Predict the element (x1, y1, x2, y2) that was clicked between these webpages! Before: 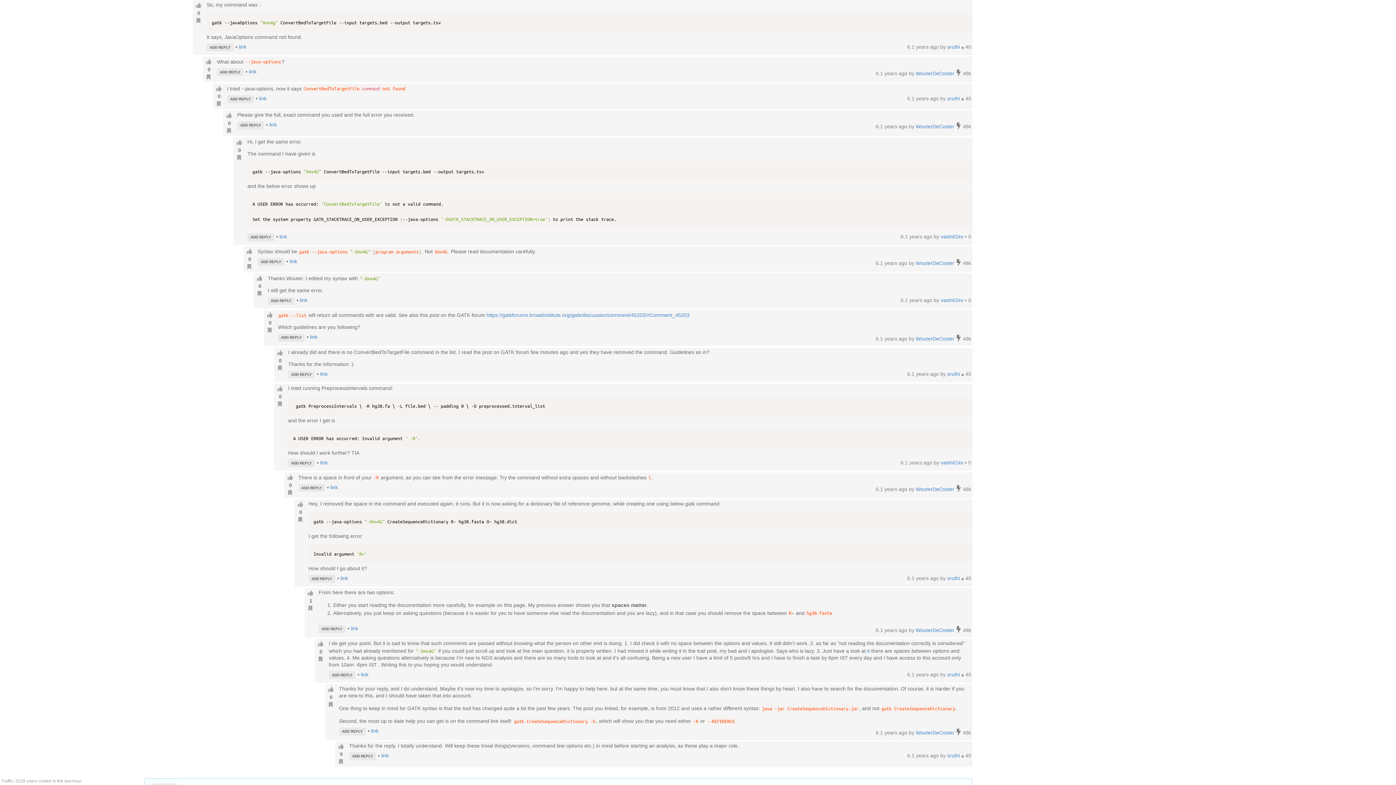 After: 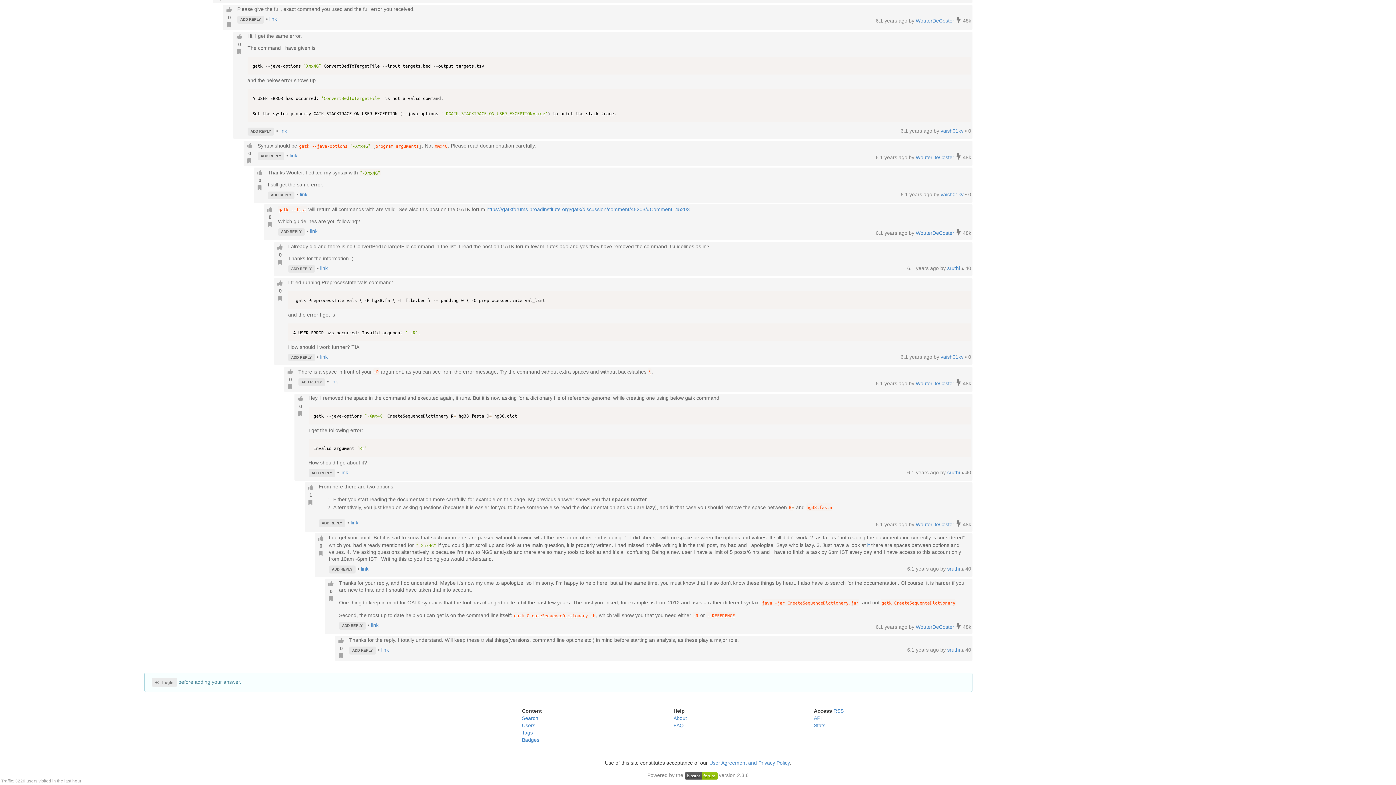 Action: bbox: (269, 121, 276, 127) label: link